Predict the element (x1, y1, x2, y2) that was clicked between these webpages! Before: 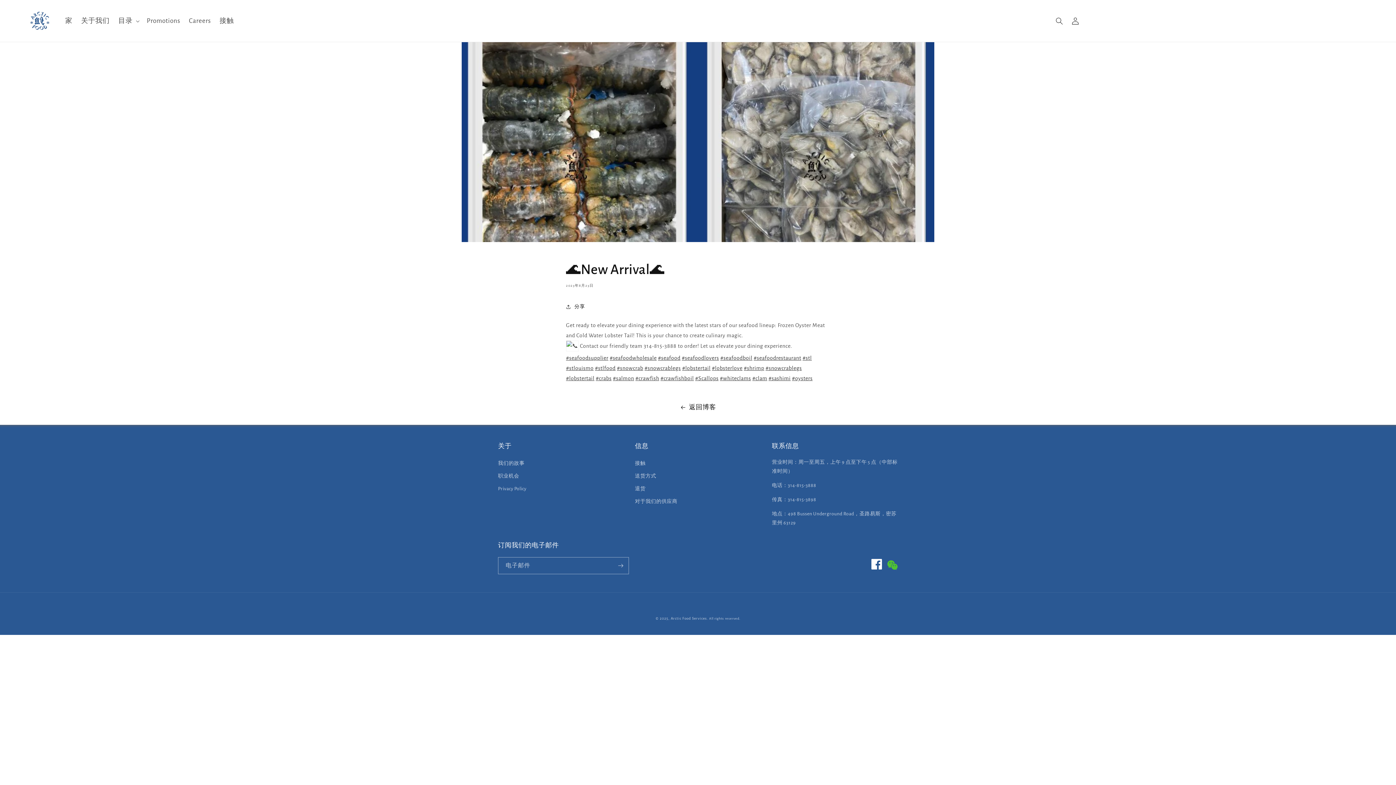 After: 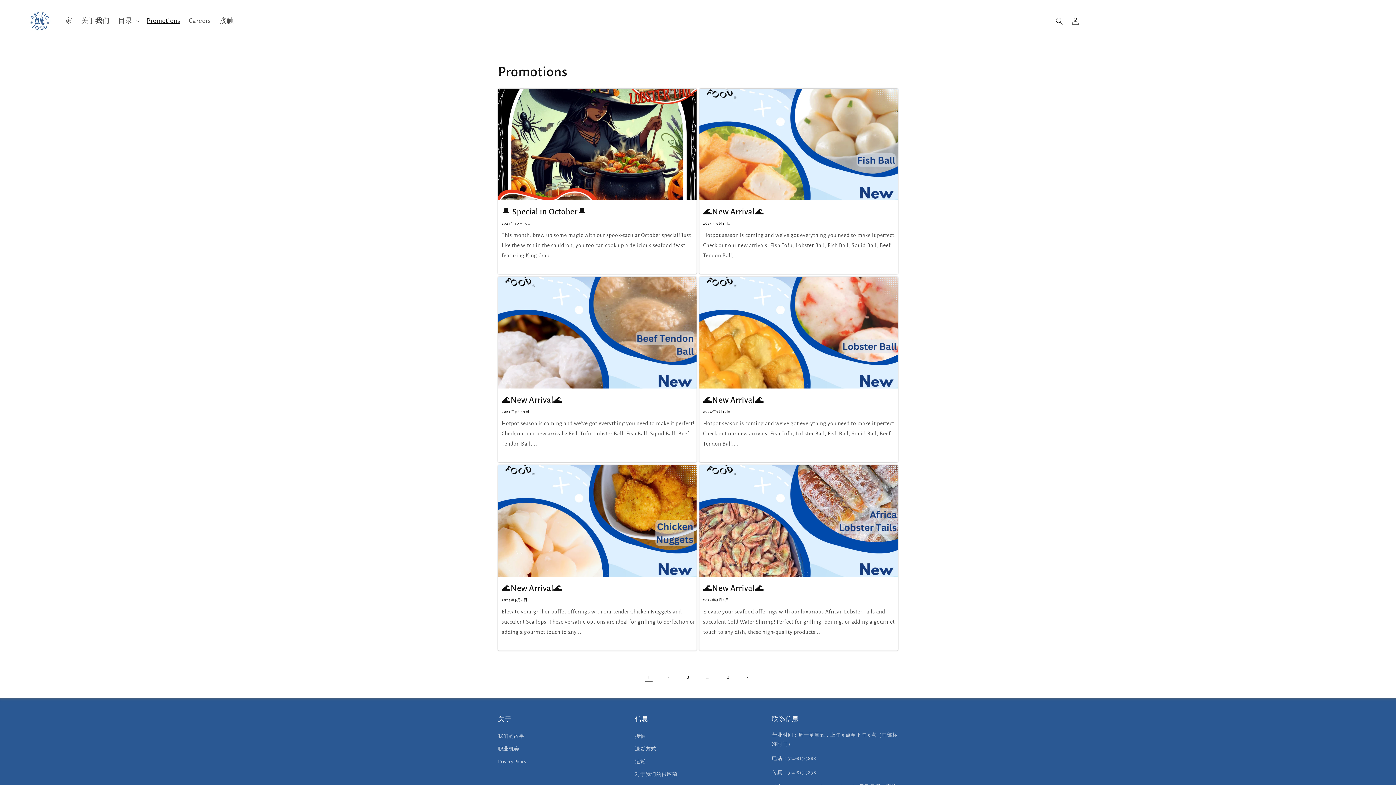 Action: bbox: (0, 401, 1396, 413) label: 返回博客